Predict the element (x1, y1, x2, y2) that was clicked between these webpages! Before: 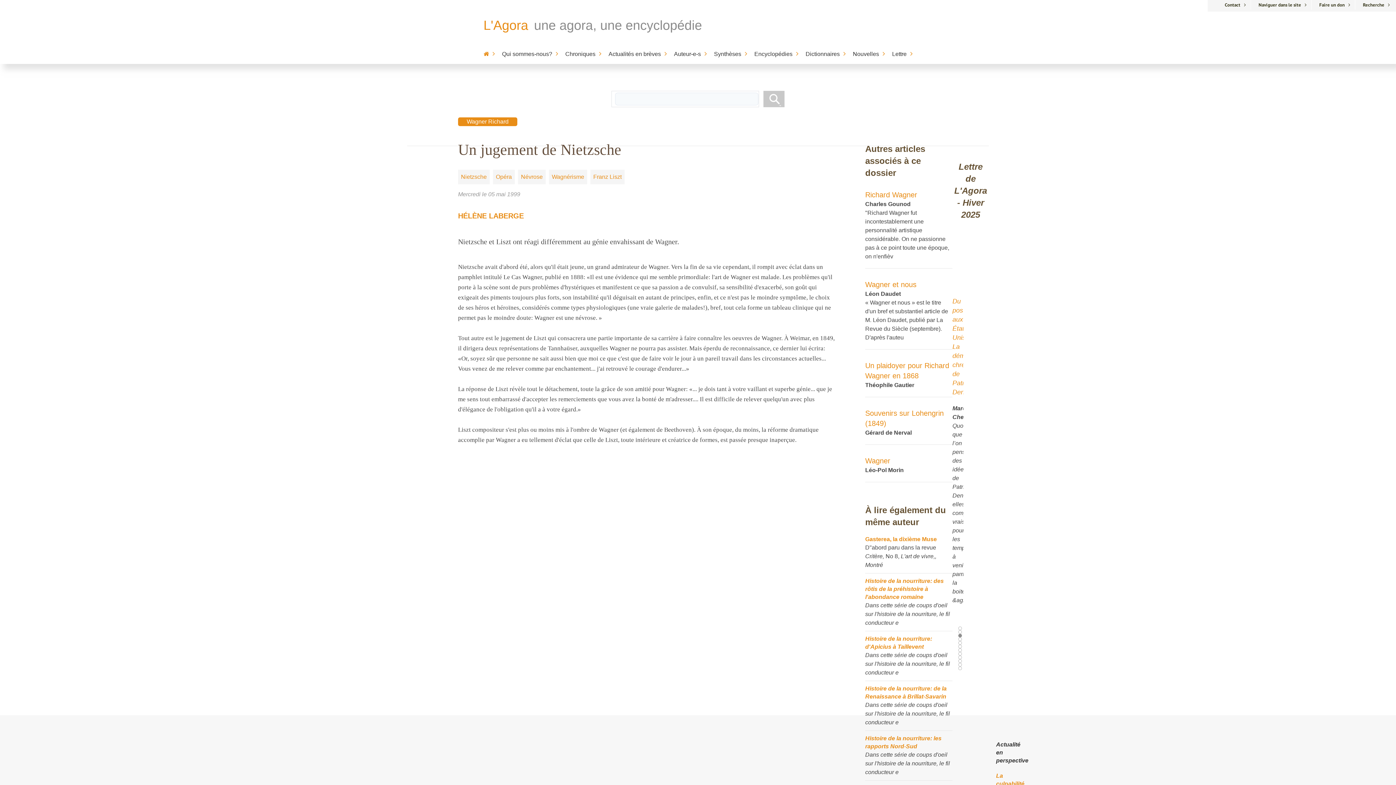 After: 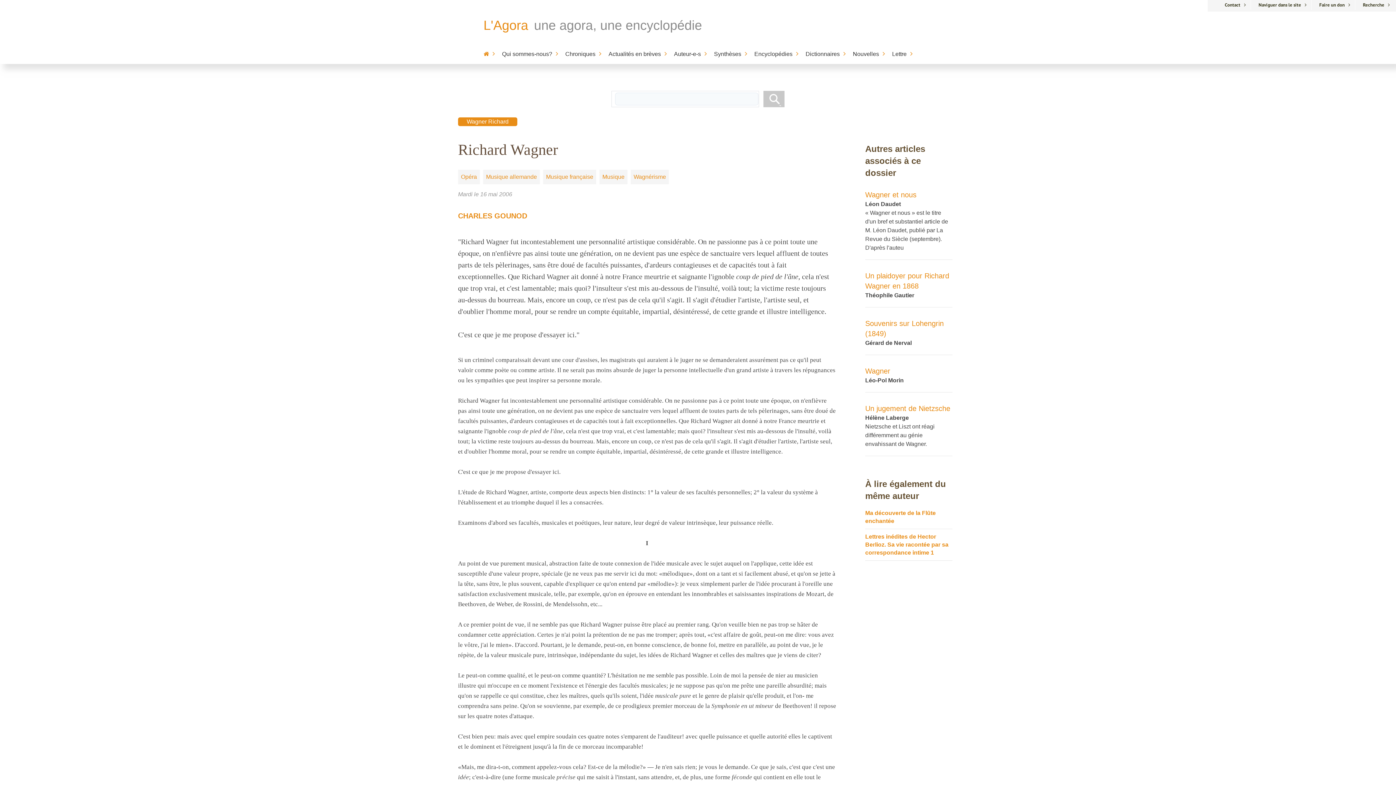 Action: label: Richard Wagner bbox: (865, 190, 917, 198)